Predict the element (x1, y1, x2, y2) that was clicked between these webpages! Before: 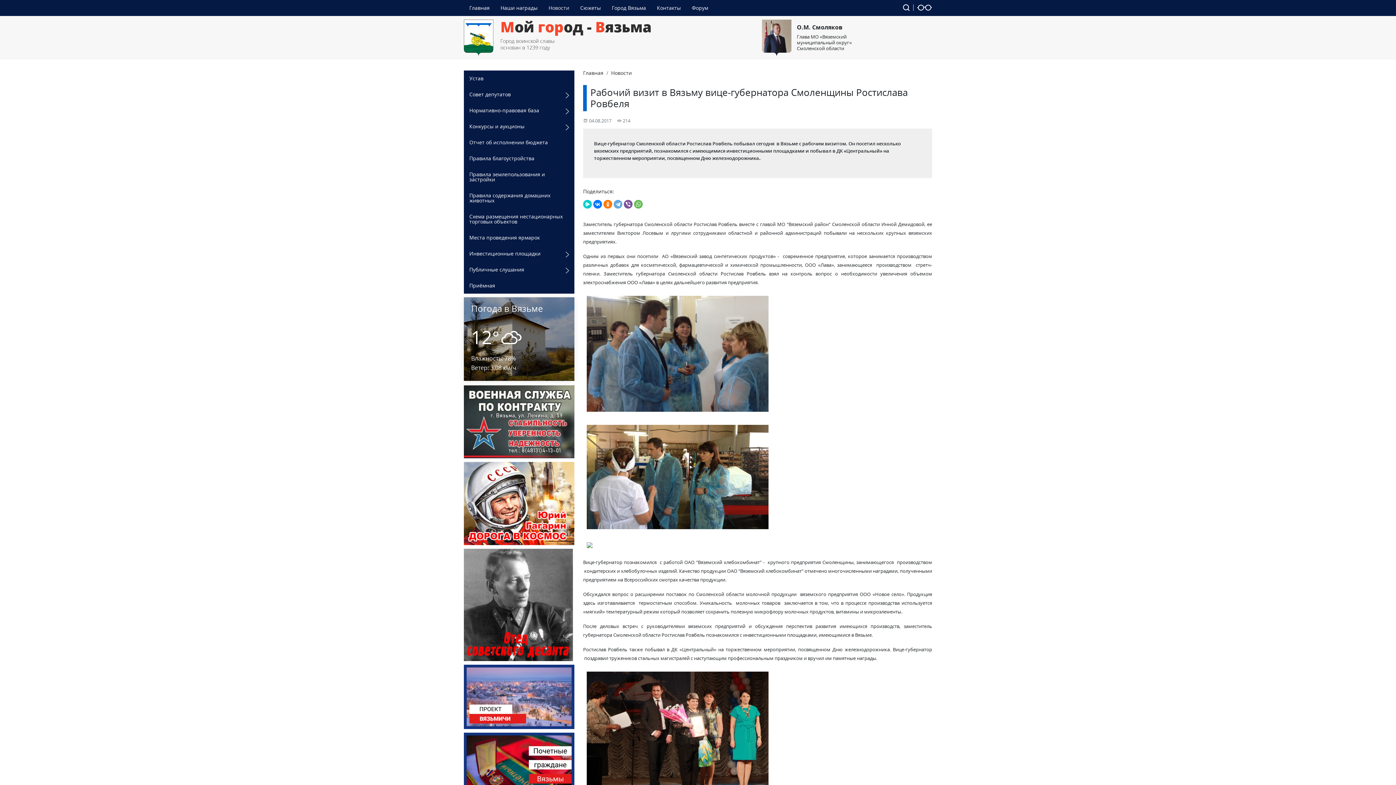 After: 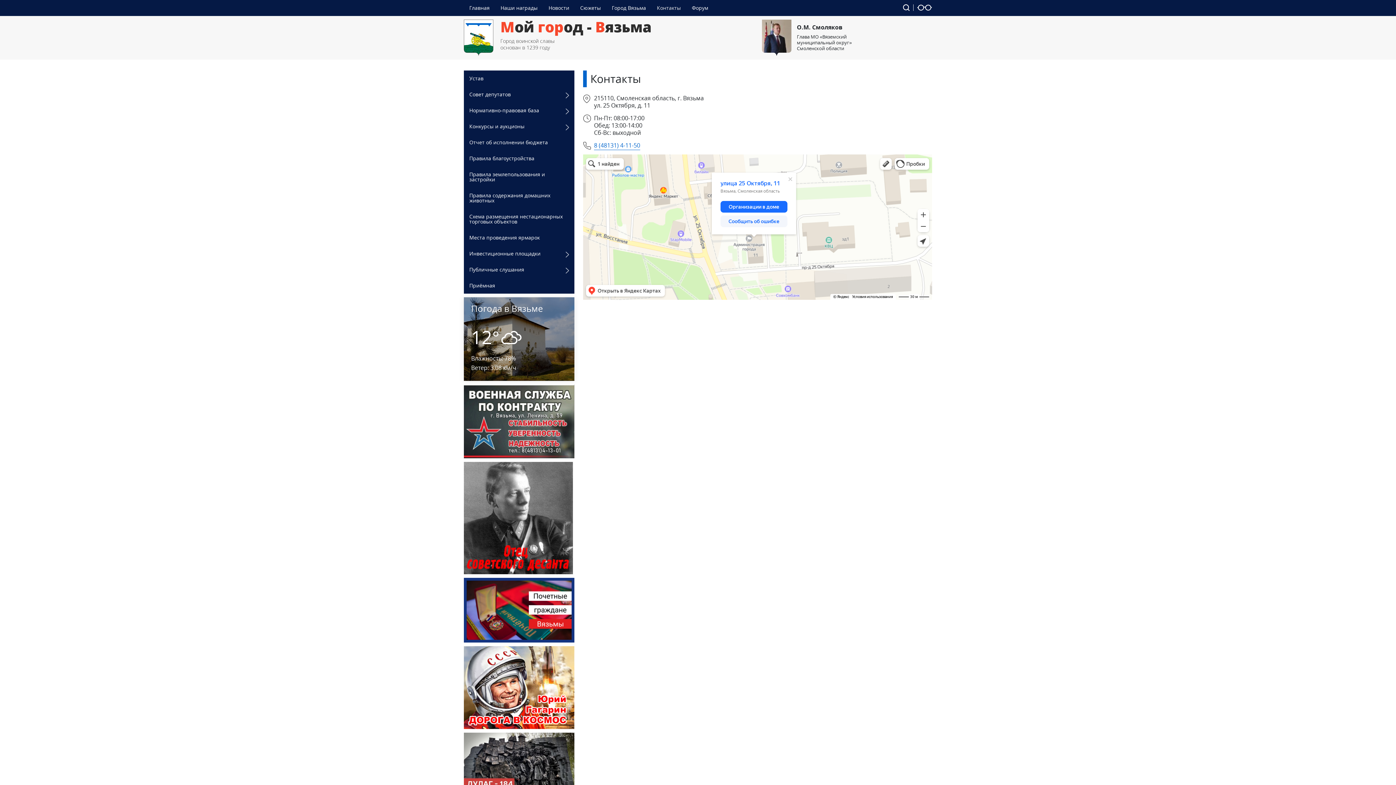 Action: bbox: (651, 0, 686, 16) label: Контакты